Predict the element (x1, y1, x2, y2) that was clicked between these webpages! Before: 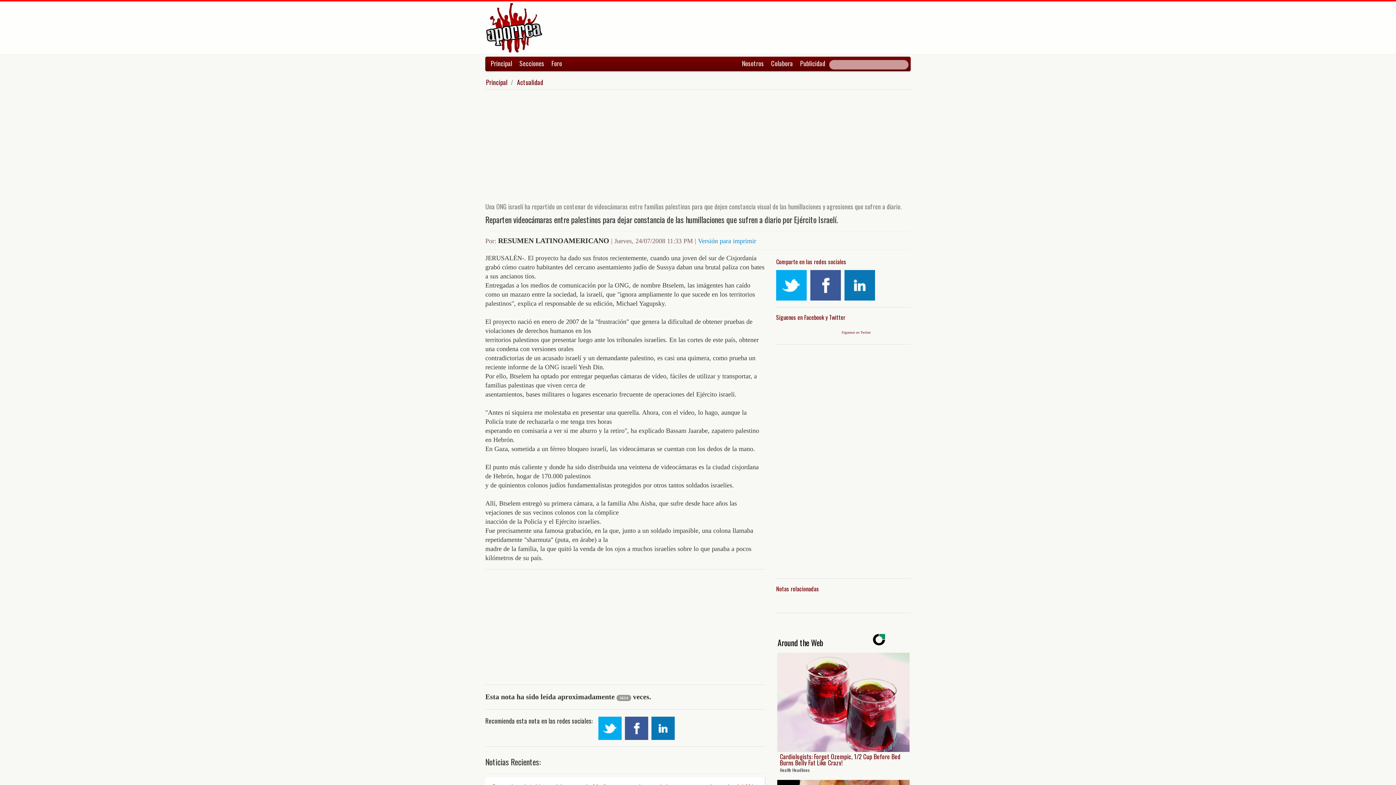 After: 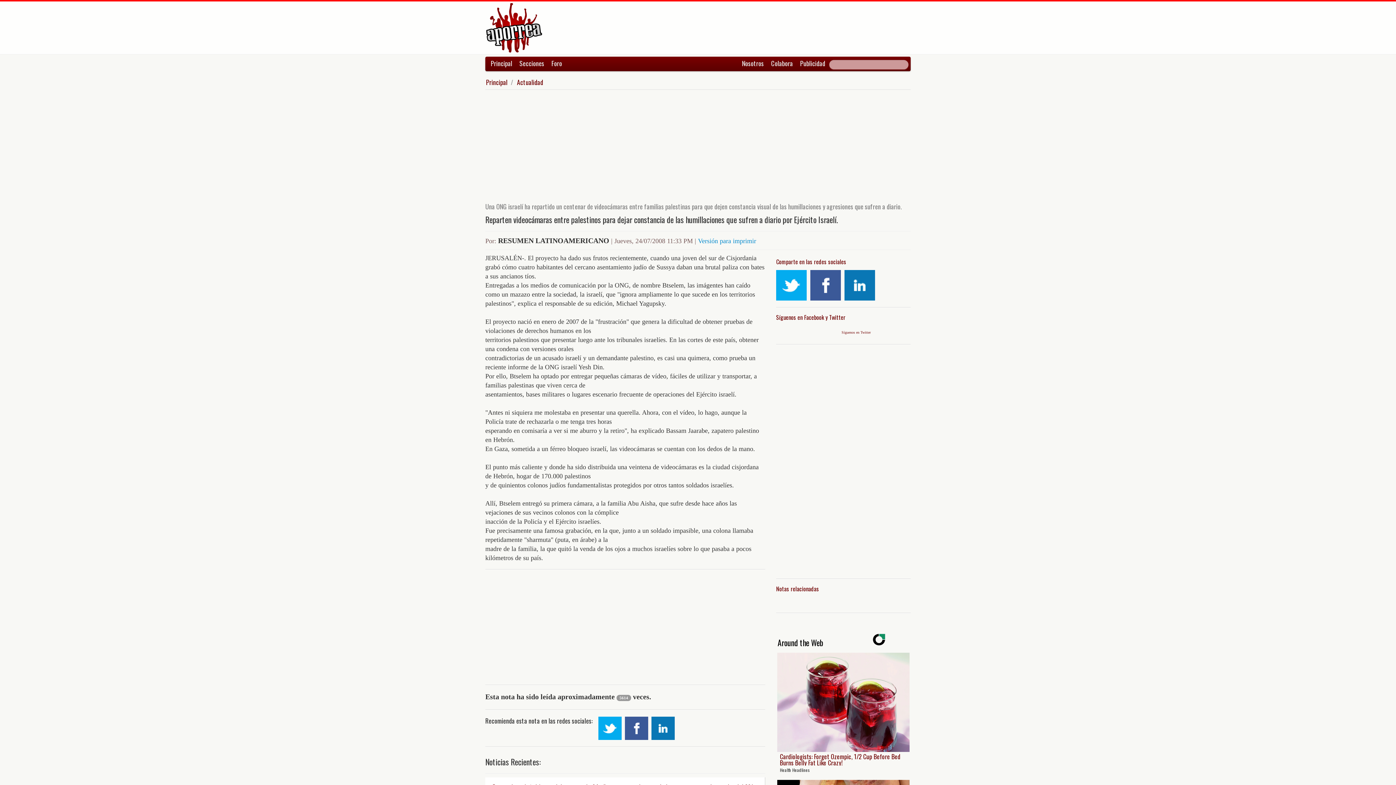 Action: bbox: (810, 270, 841, 300)